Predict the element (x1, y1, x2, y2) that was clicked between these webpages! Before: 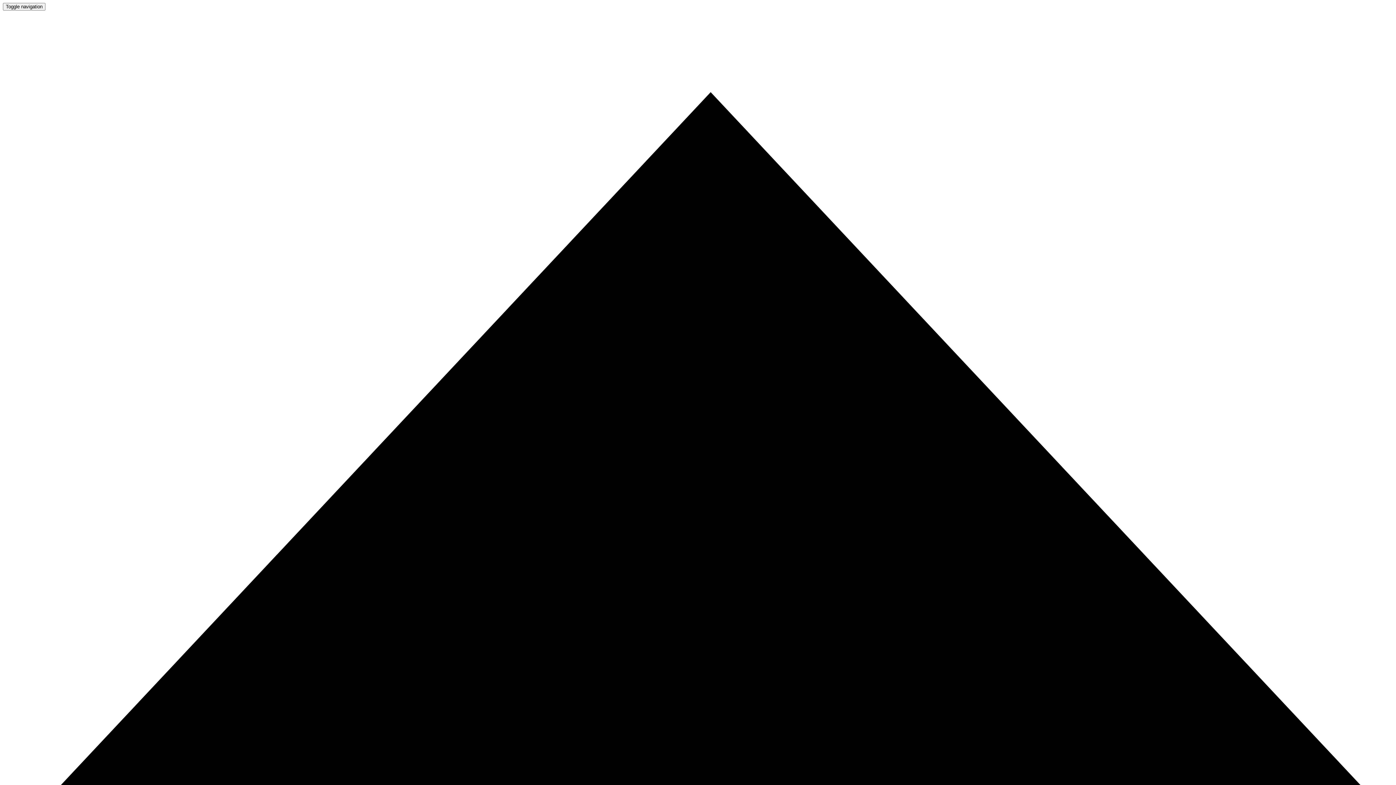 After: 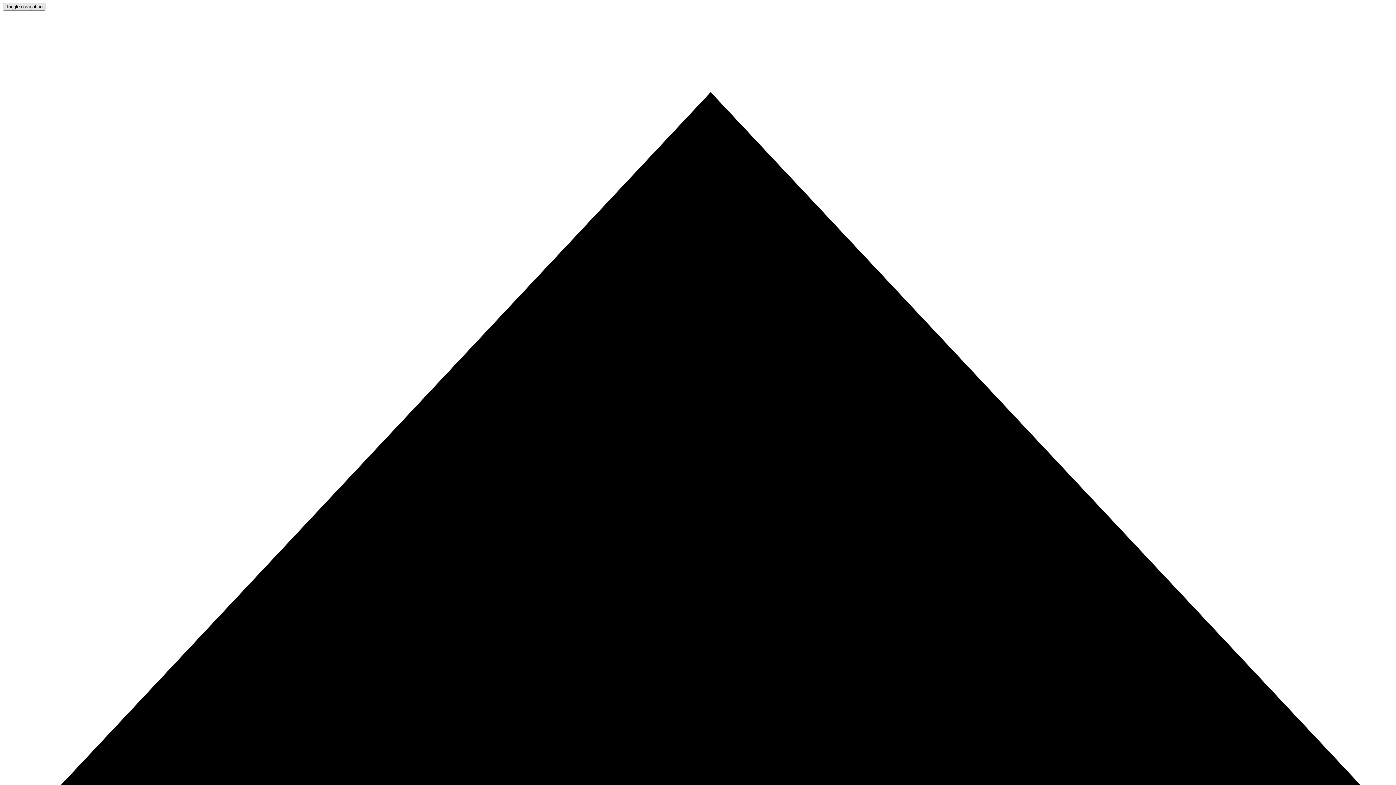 Action: bbox: (2, 2, 45, 10) label: Toggle navigation